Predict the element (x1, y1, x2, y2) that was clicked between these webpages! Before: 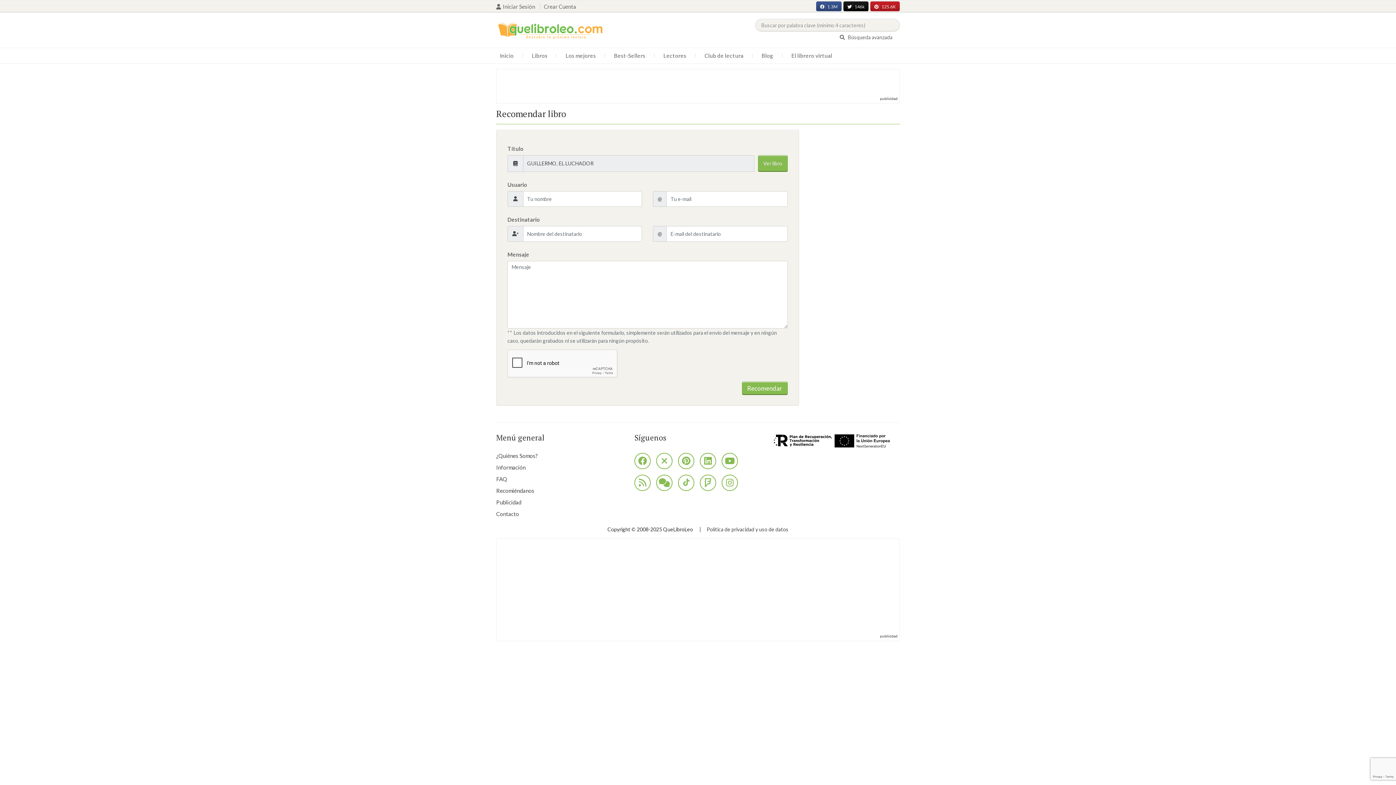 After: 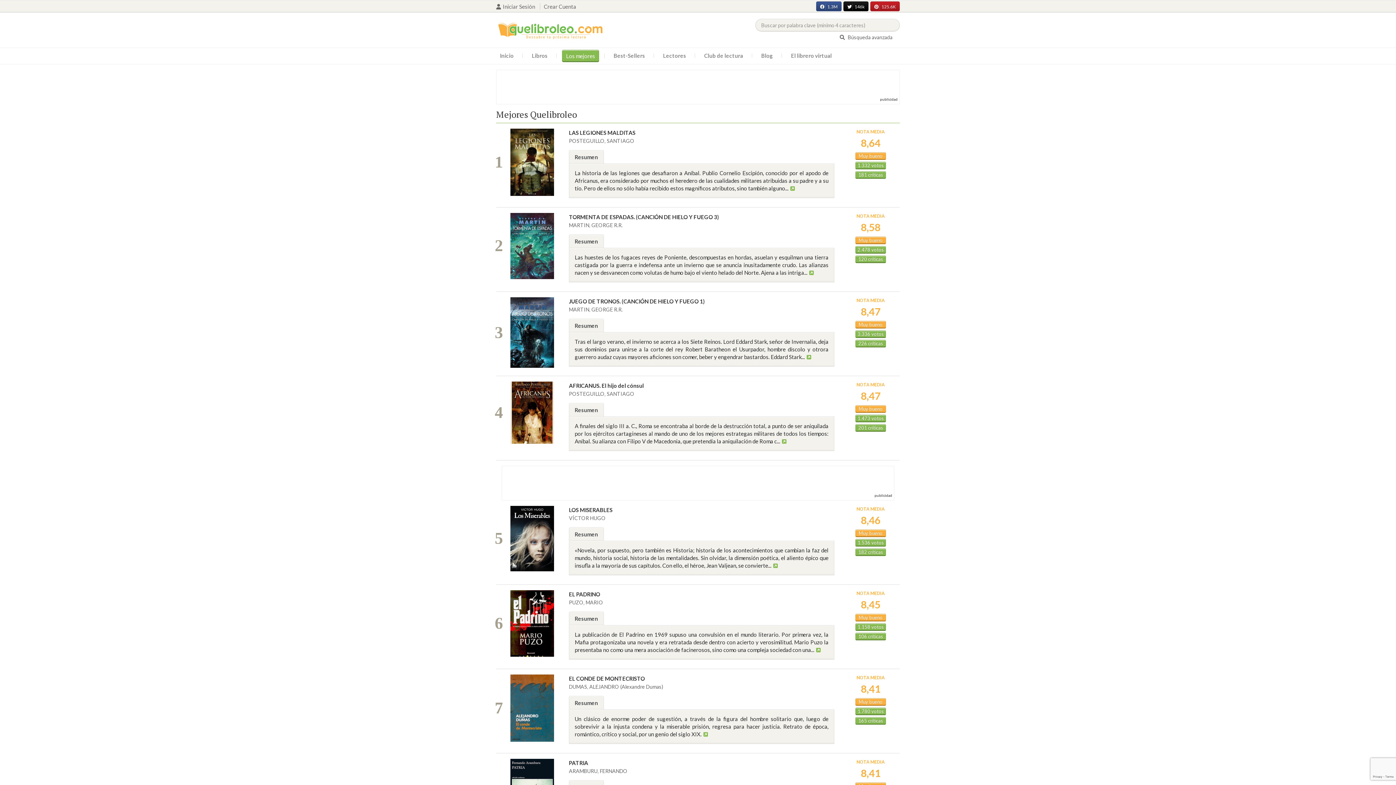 Action: label: Los mejores bbox: (562, 49, 599, 61)